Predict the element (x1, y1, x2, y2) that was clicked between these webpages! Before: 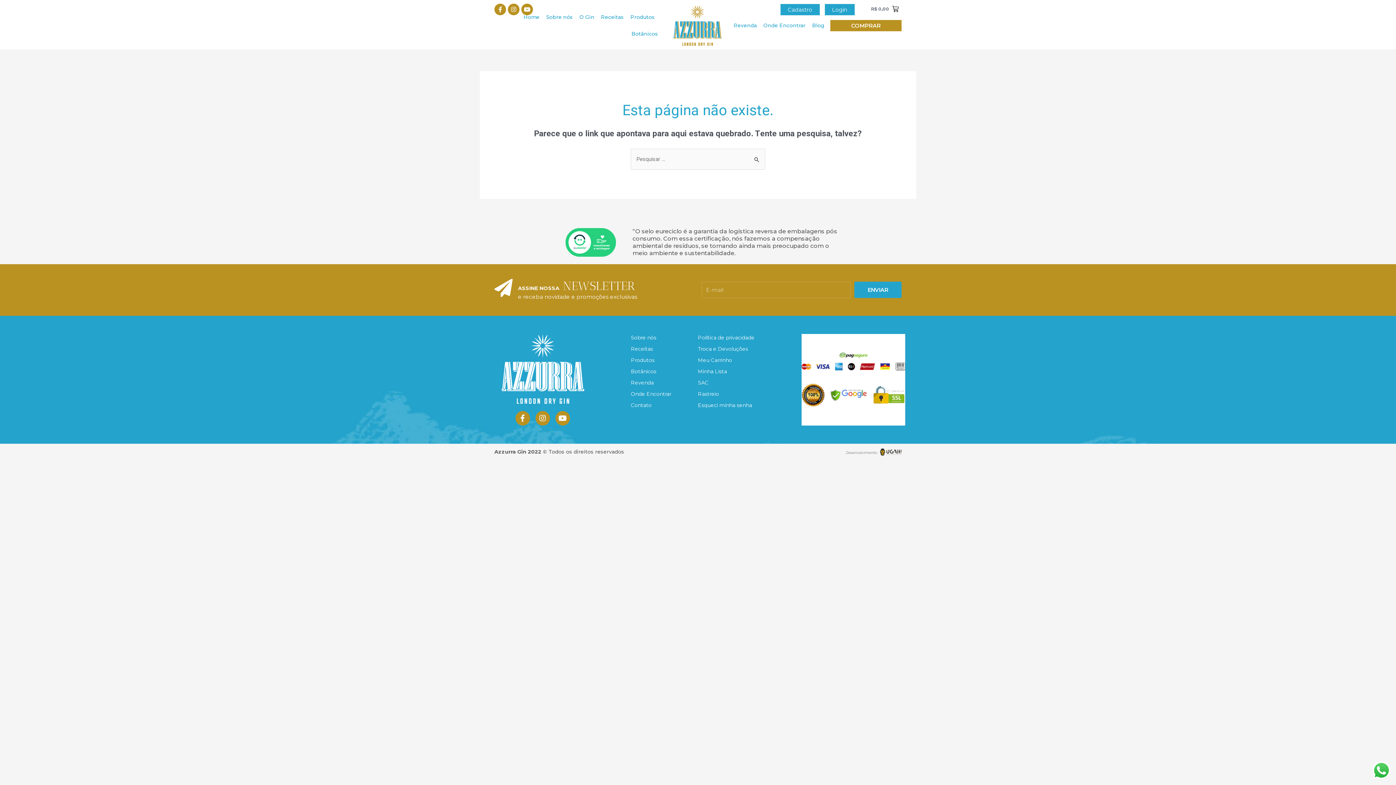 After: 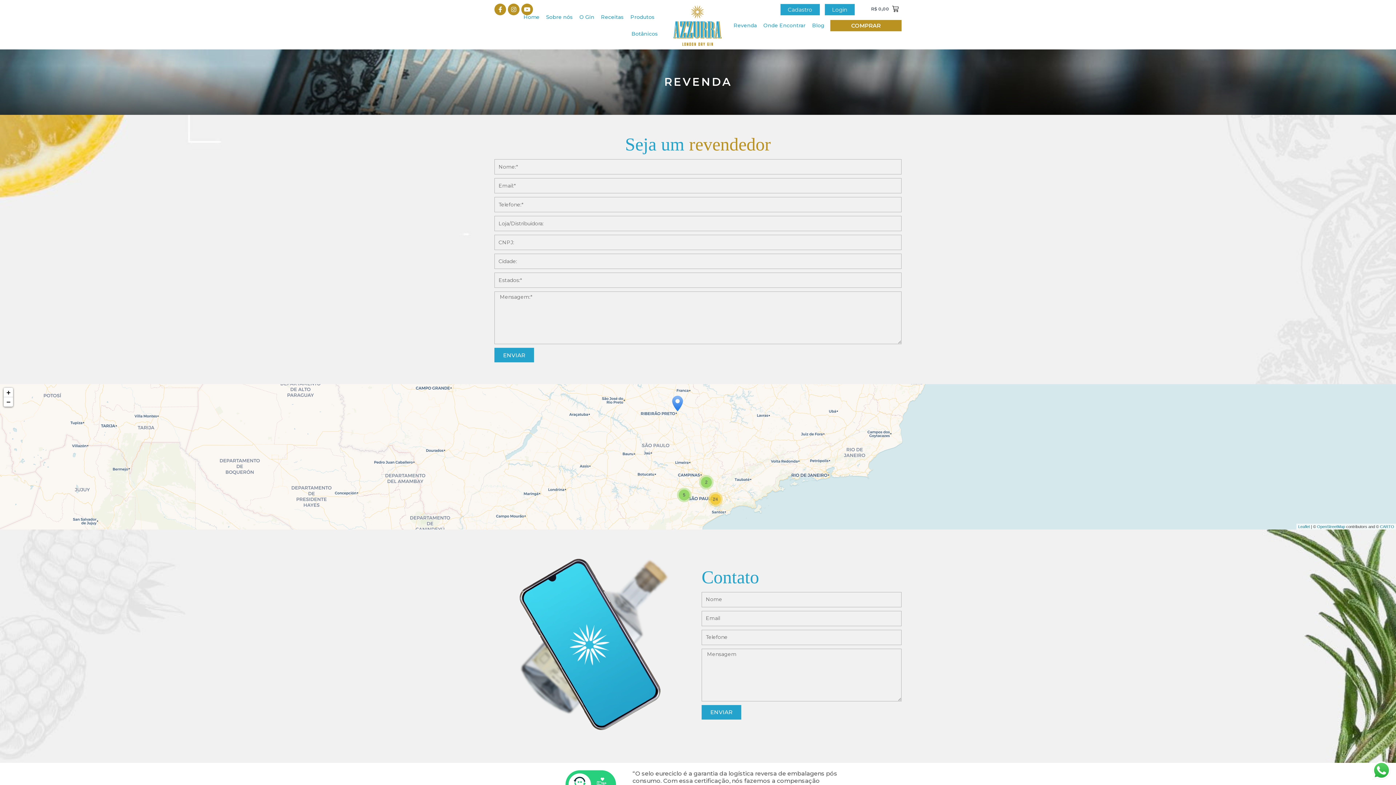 Action: bbox: (733, 17, 757, 33) label: Revenda